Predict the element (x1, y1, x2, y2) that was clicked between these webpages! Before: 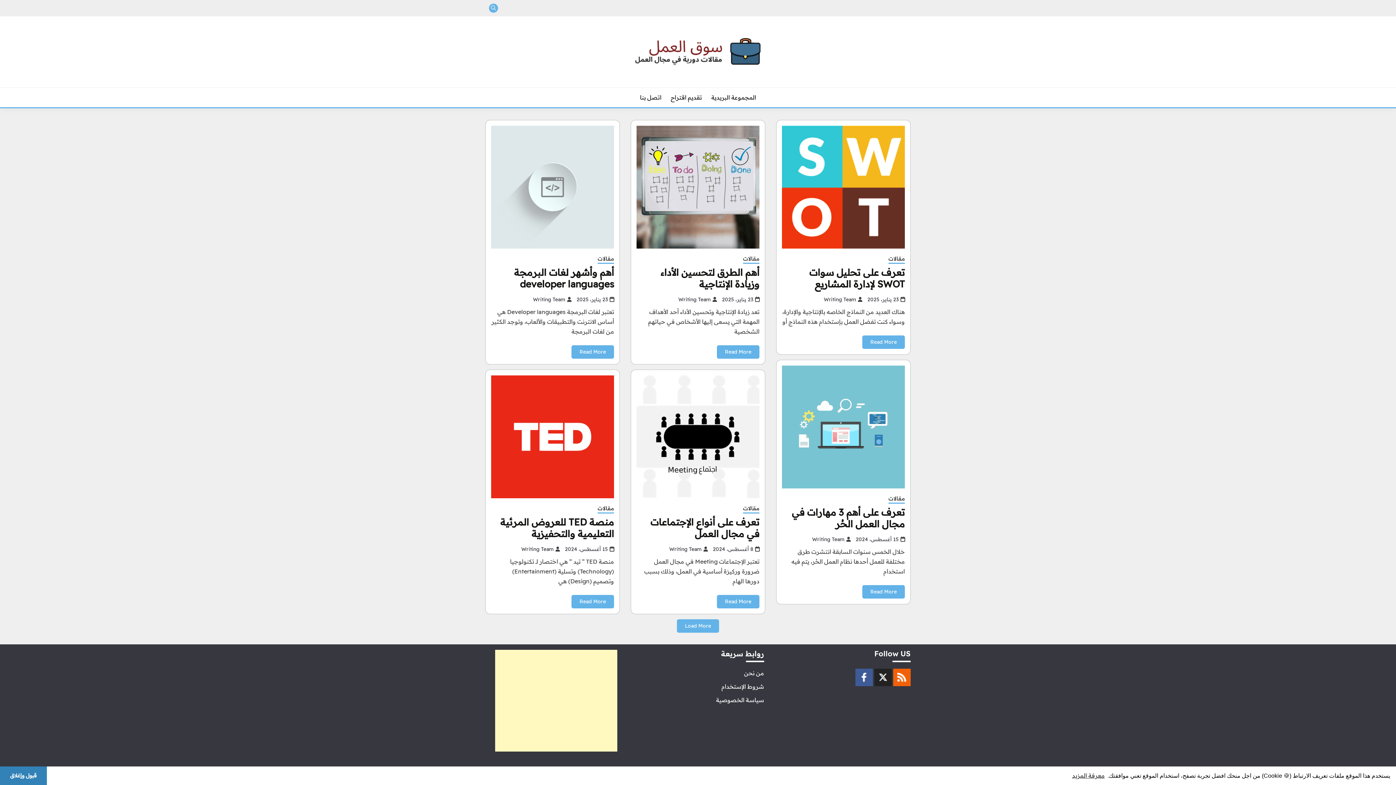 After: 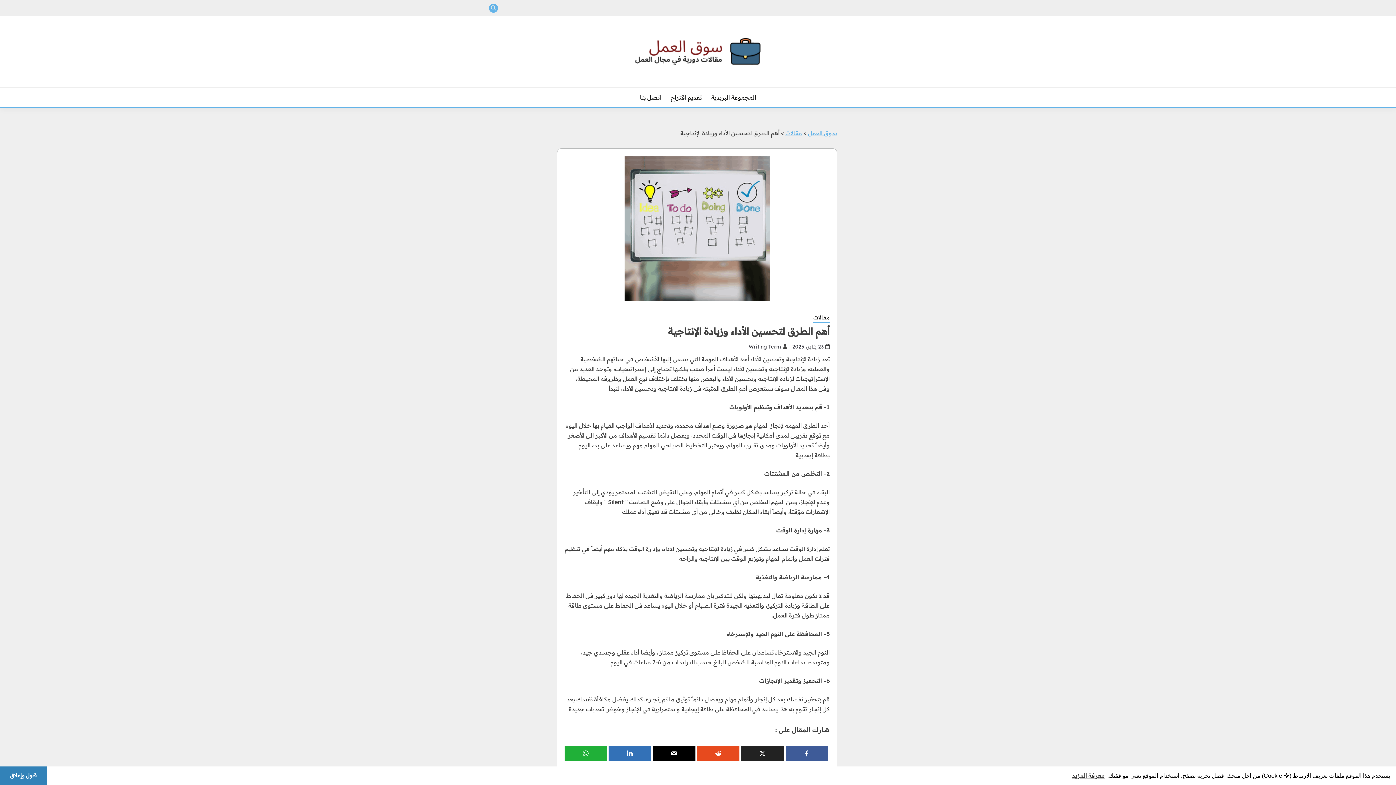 Action: bbox: (636, 125, 759, 248)